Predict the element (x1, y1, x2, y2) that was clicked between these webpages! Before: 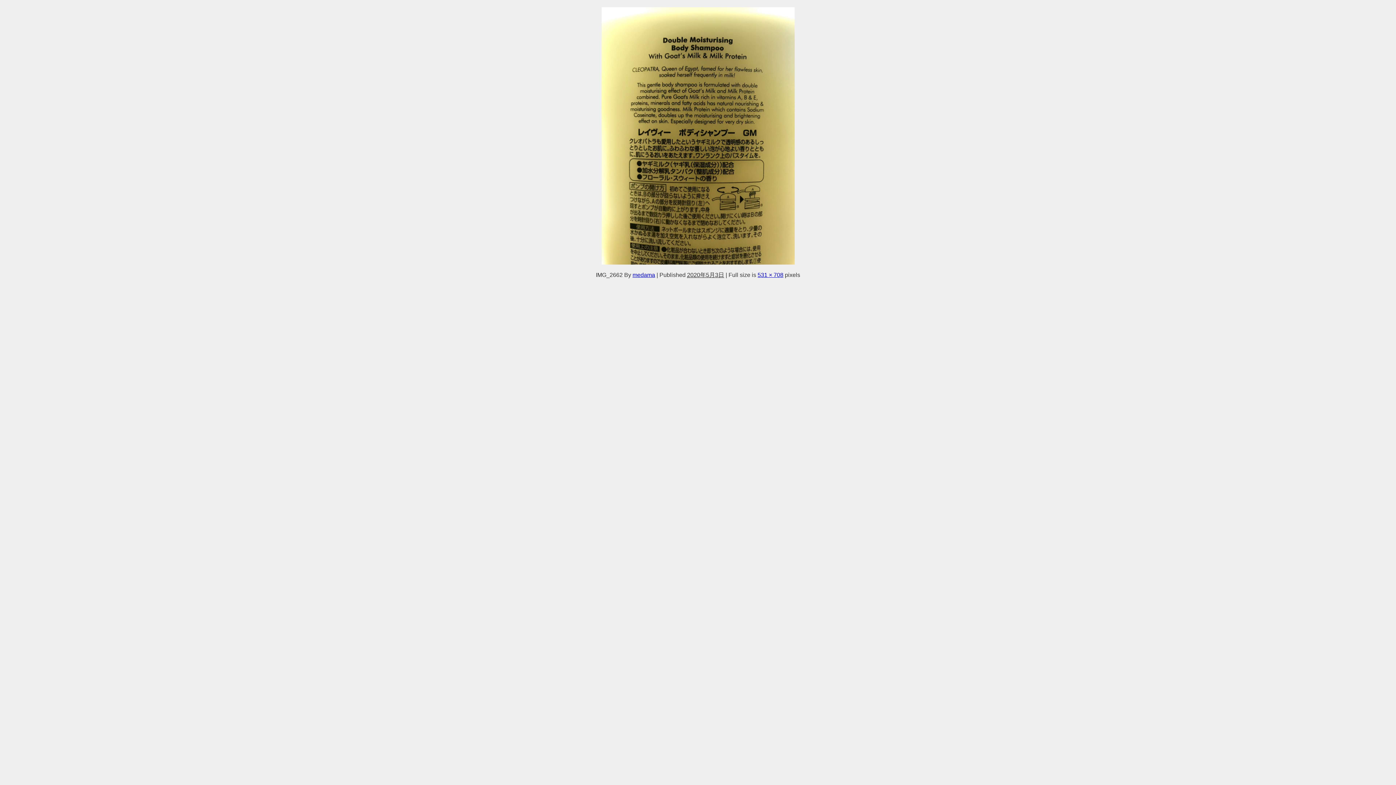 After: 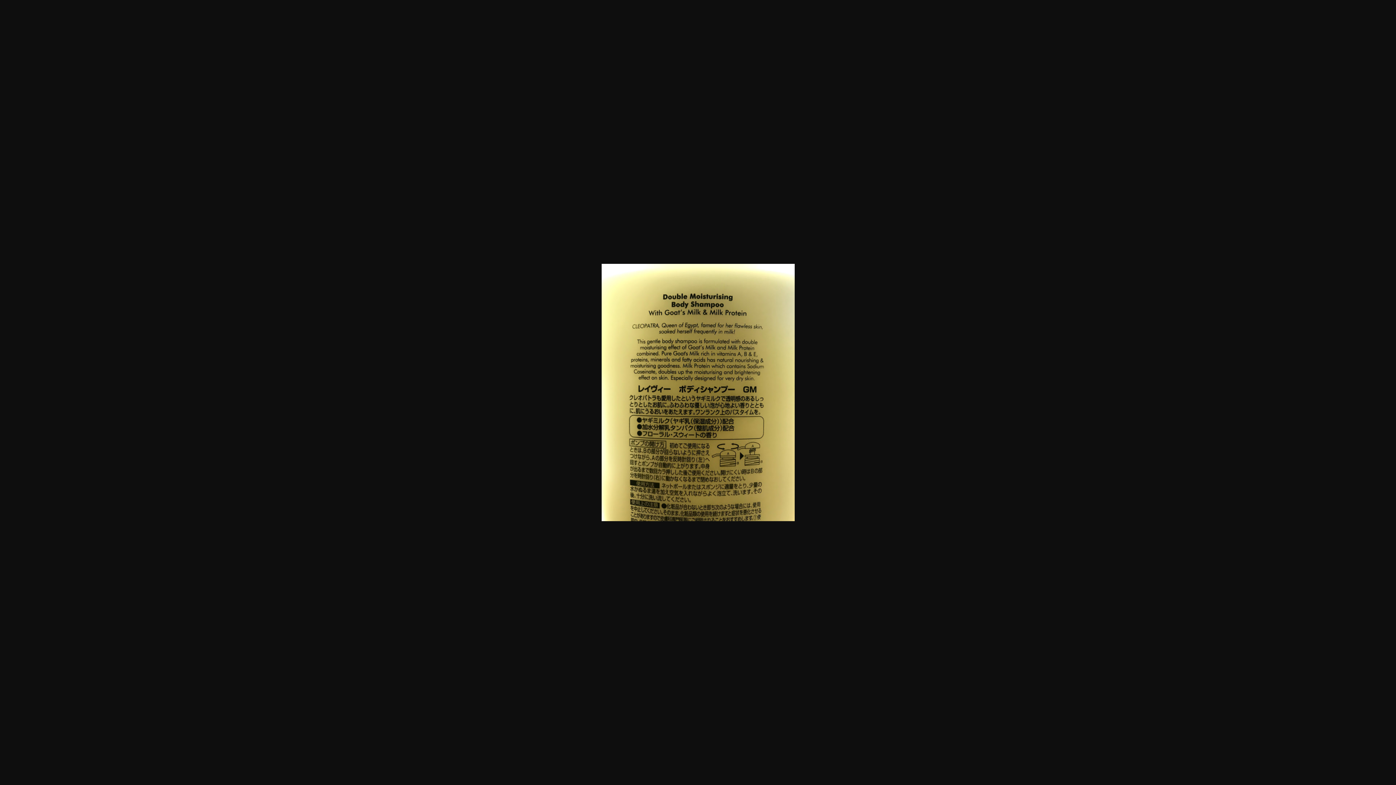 Action: bbox: (757, 272, 783, 277) label: 531 × 708